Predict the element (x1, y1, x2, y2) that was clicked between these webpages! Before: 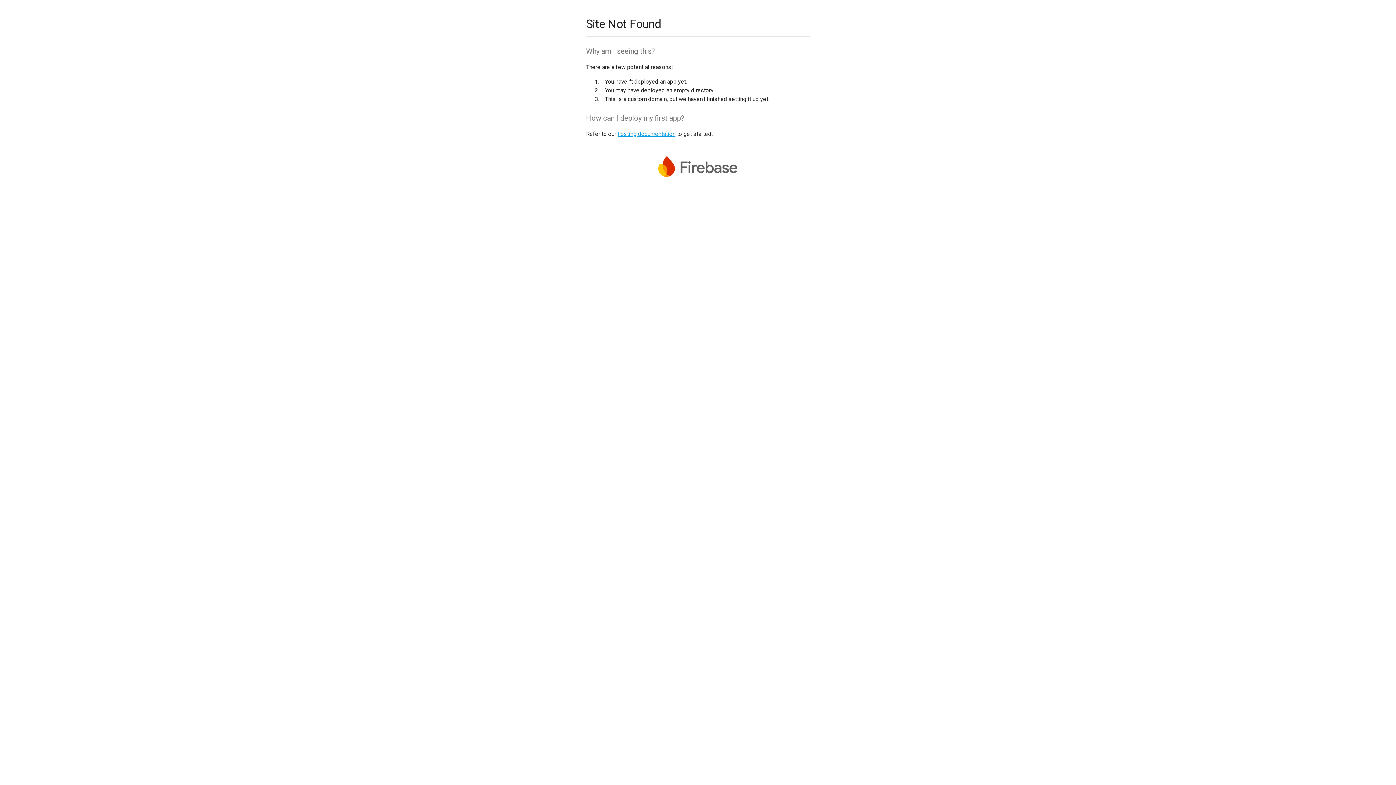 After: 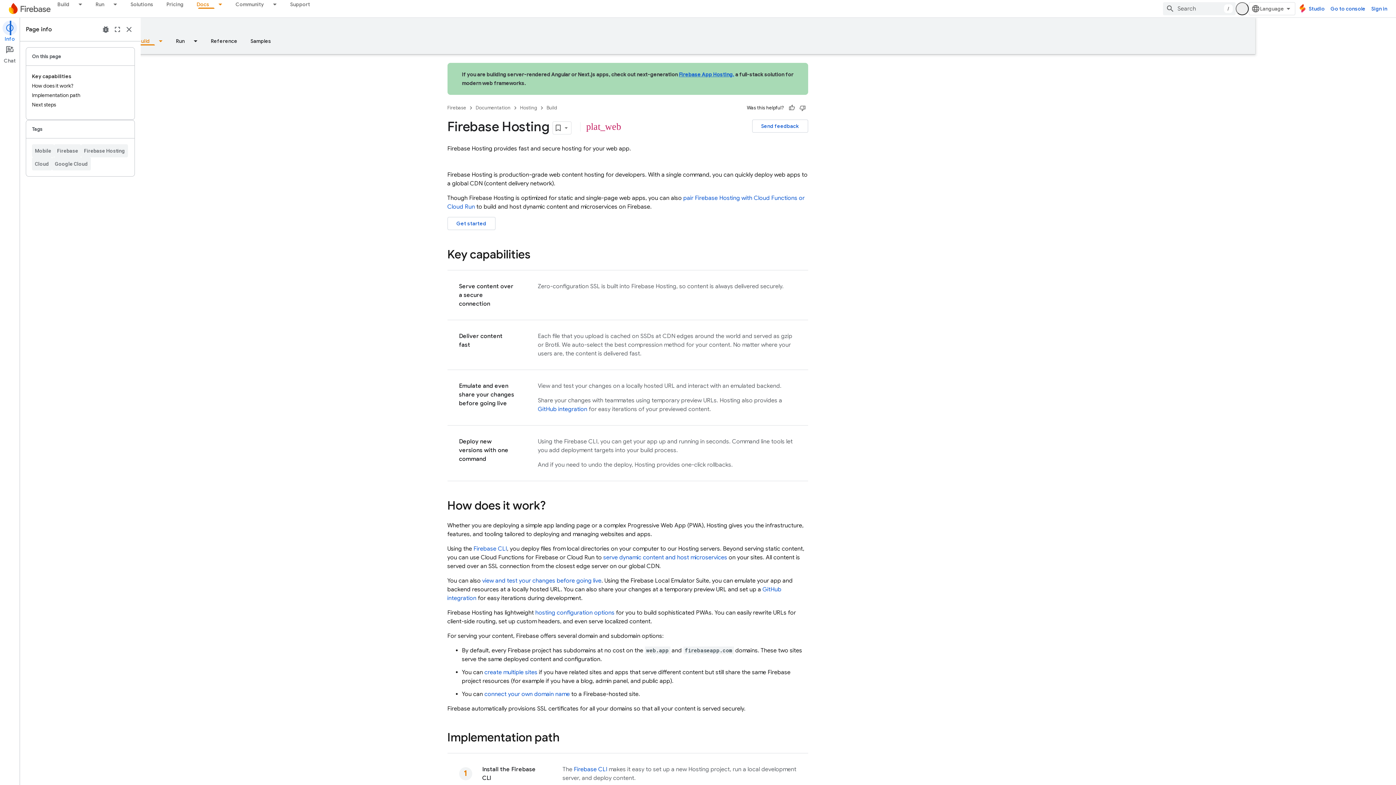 Action: label: hosting documentation bbox: (617, 130, 675, 137)